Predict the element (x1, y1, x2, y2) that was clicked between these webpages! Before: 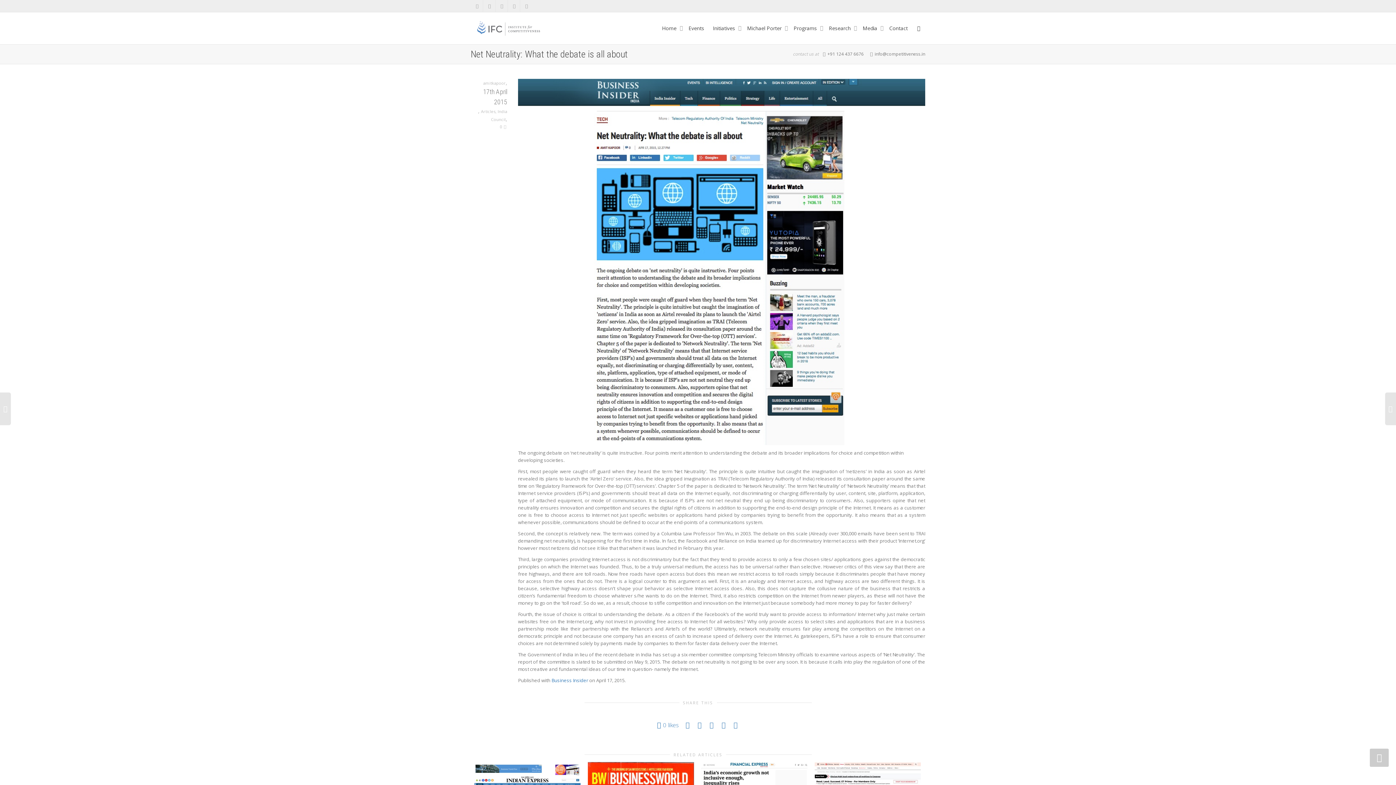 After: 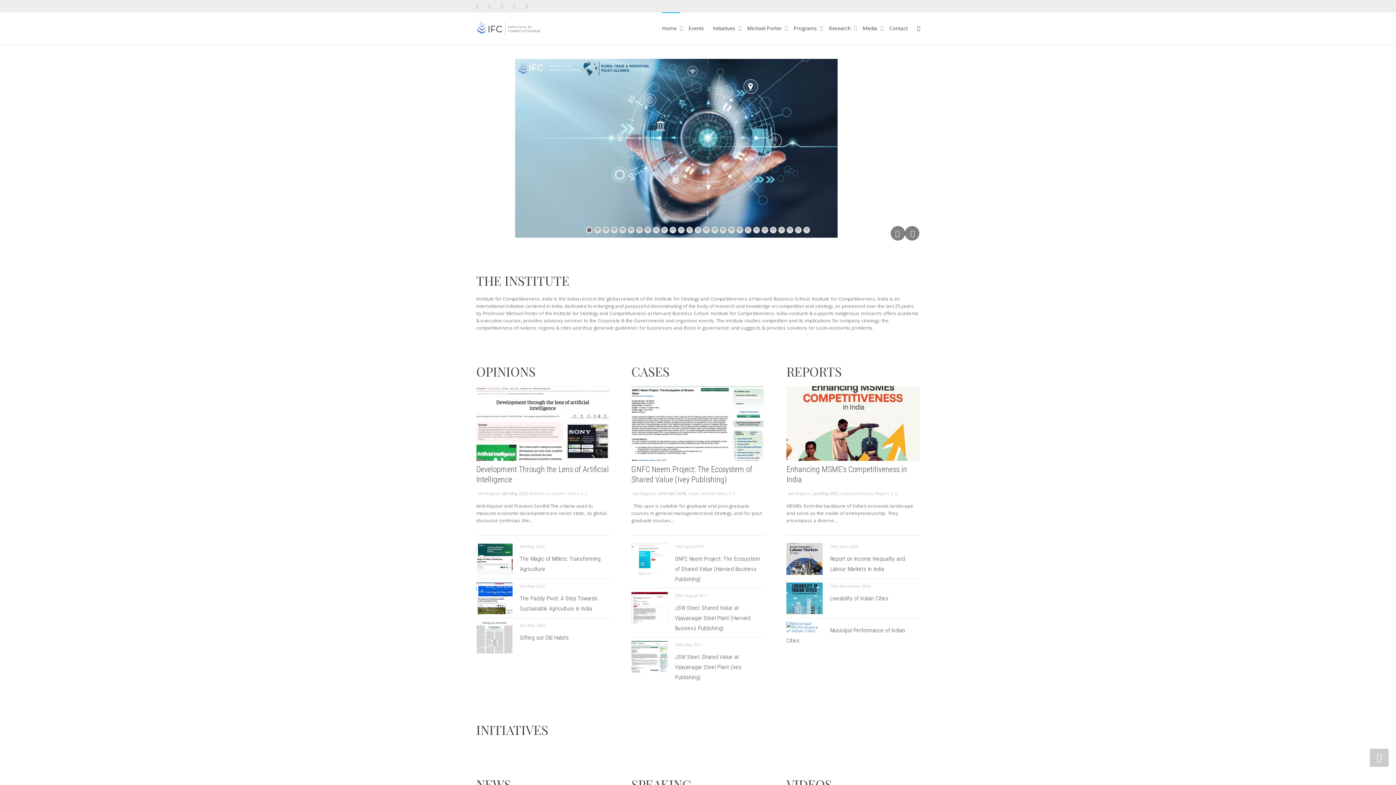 Action: bbox: (470, 12, 546, 44)